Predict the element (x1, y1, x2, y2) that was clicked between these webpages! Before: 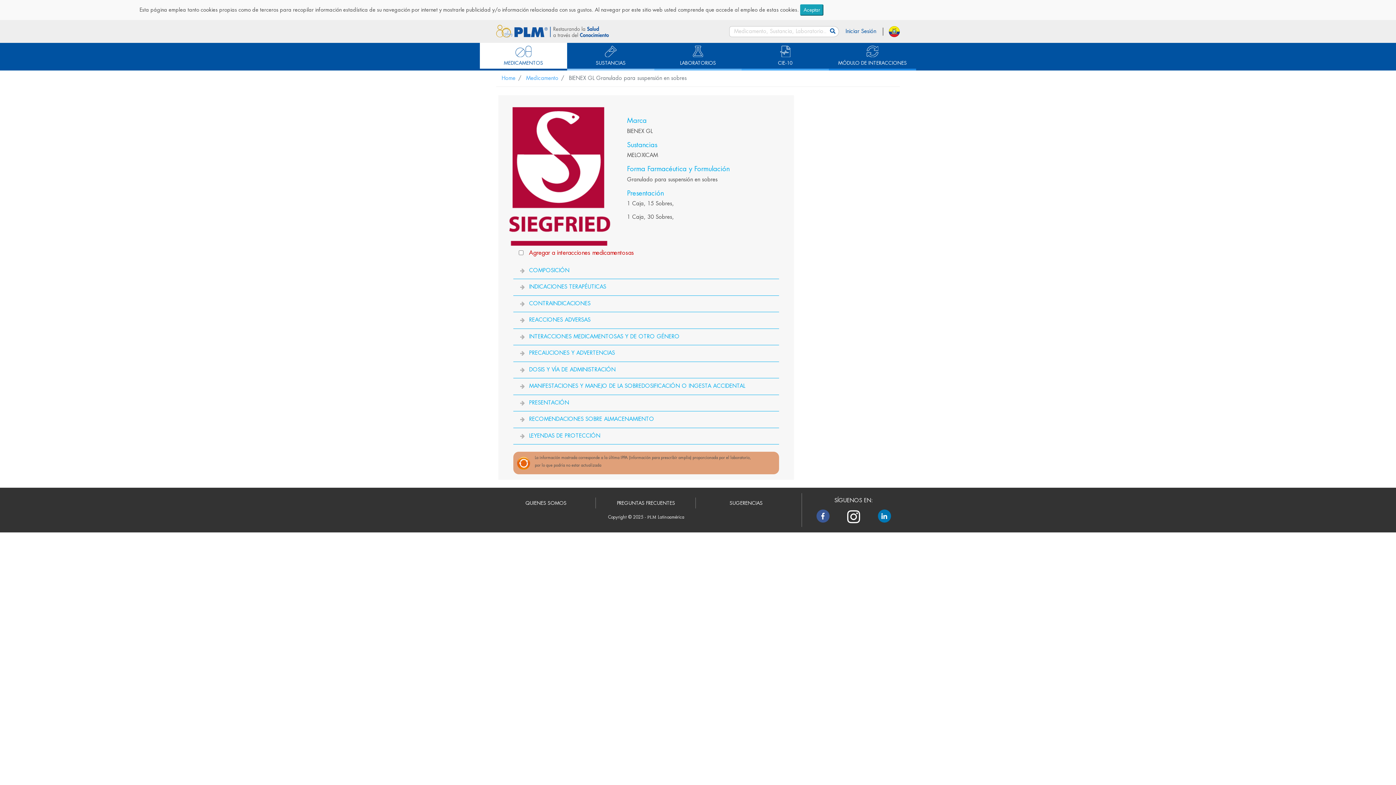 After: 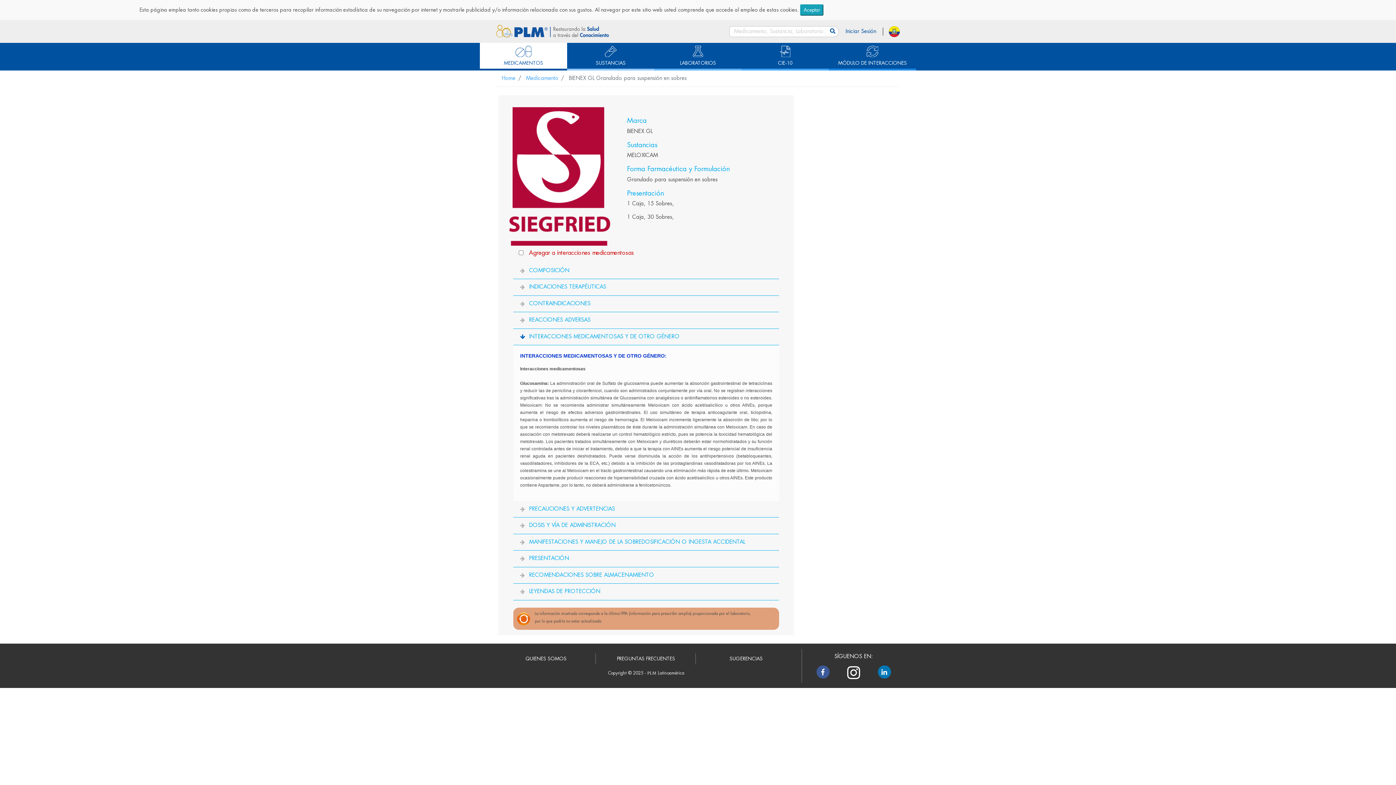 Action: label: INTERACCIONES MEDICAMENTOSAS Y DE OTRO GÉNERO bbox: (529, 334, 679, 339)